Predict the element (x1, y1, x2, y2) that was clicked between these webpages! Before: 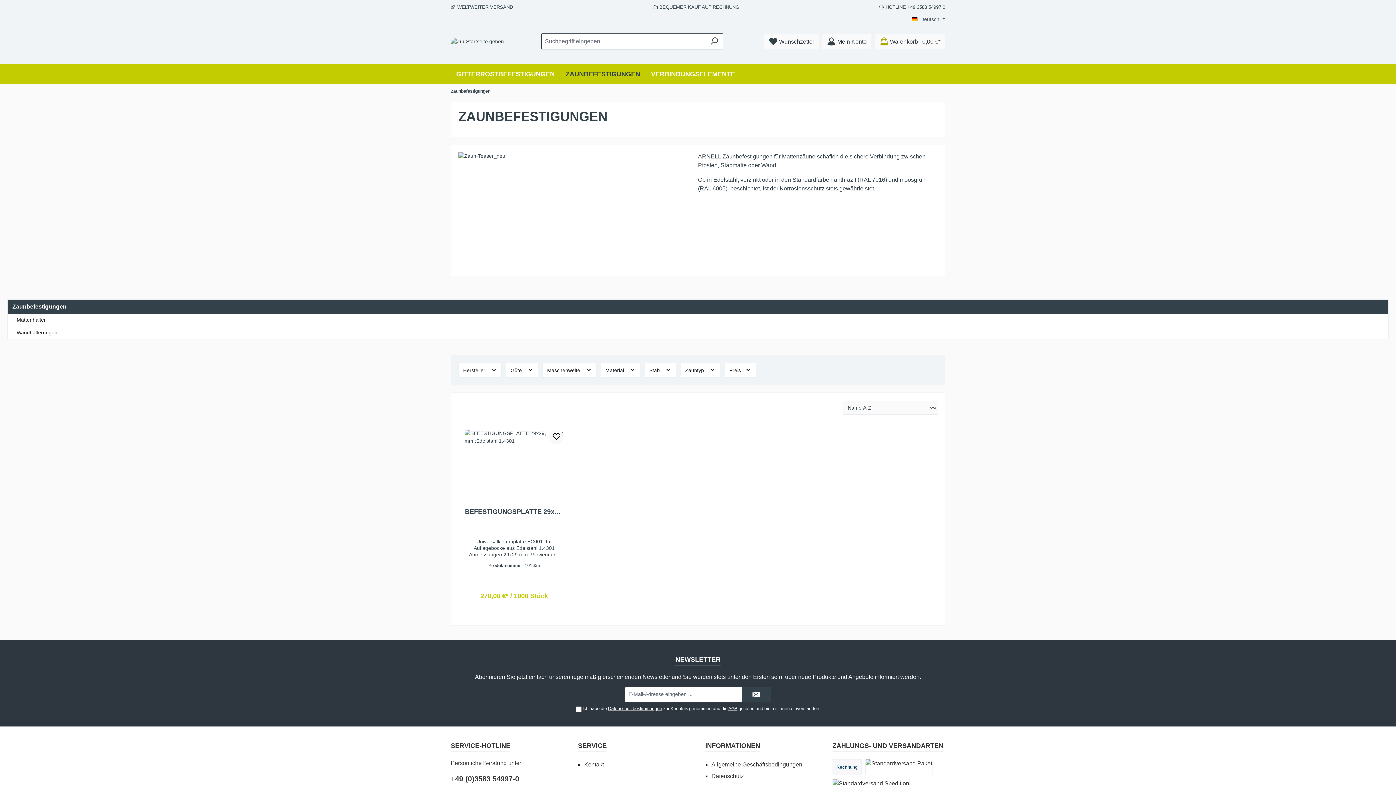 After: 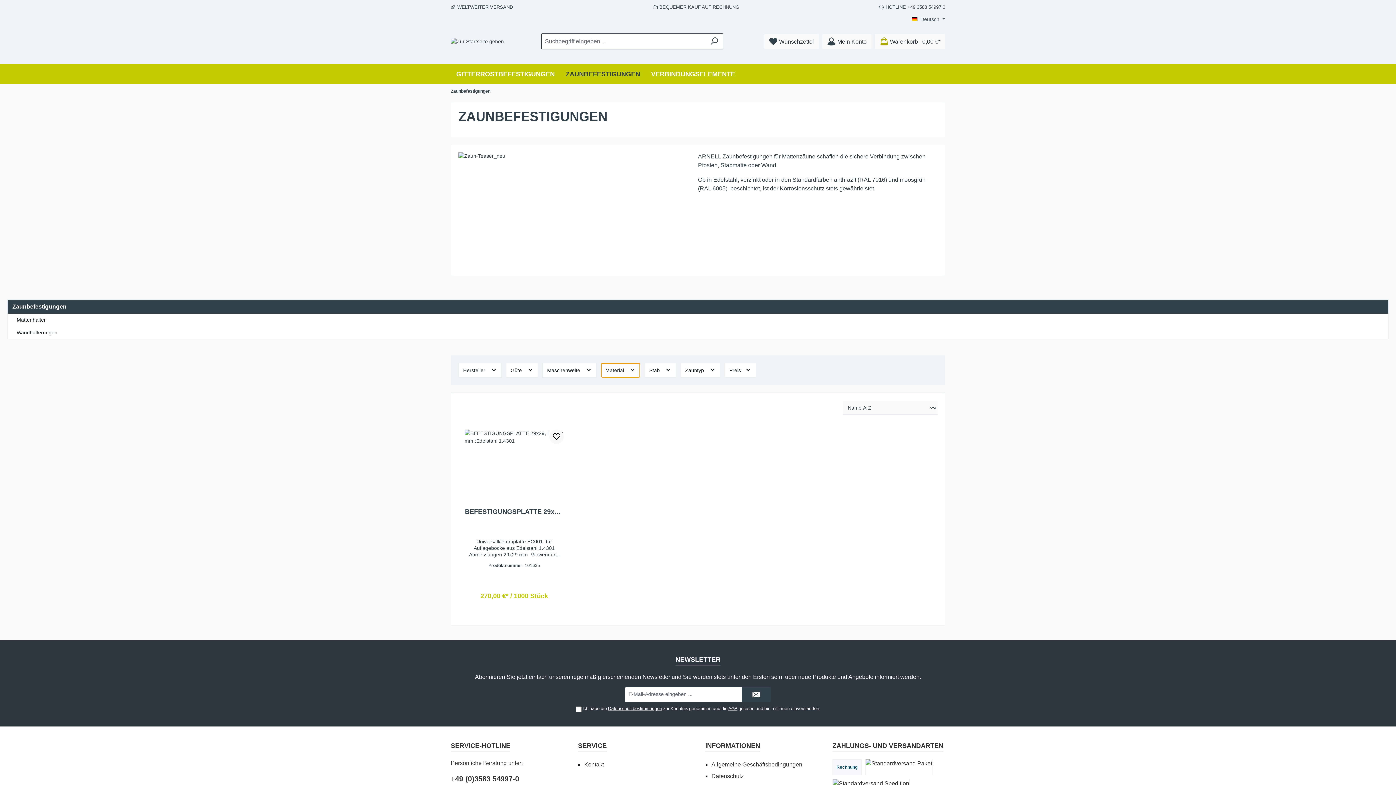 Action: bbox: (600, 363, 640, 377) label: Filtern nach Material